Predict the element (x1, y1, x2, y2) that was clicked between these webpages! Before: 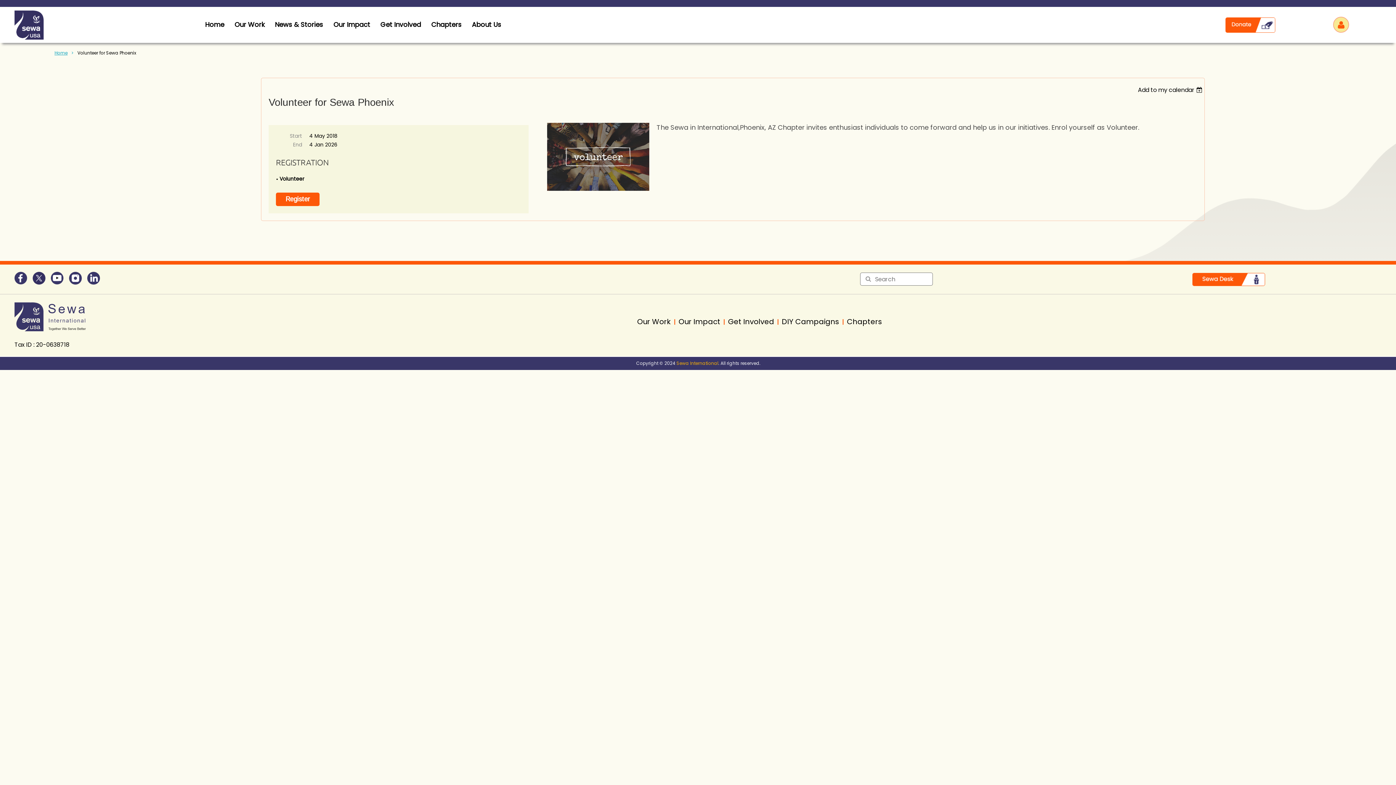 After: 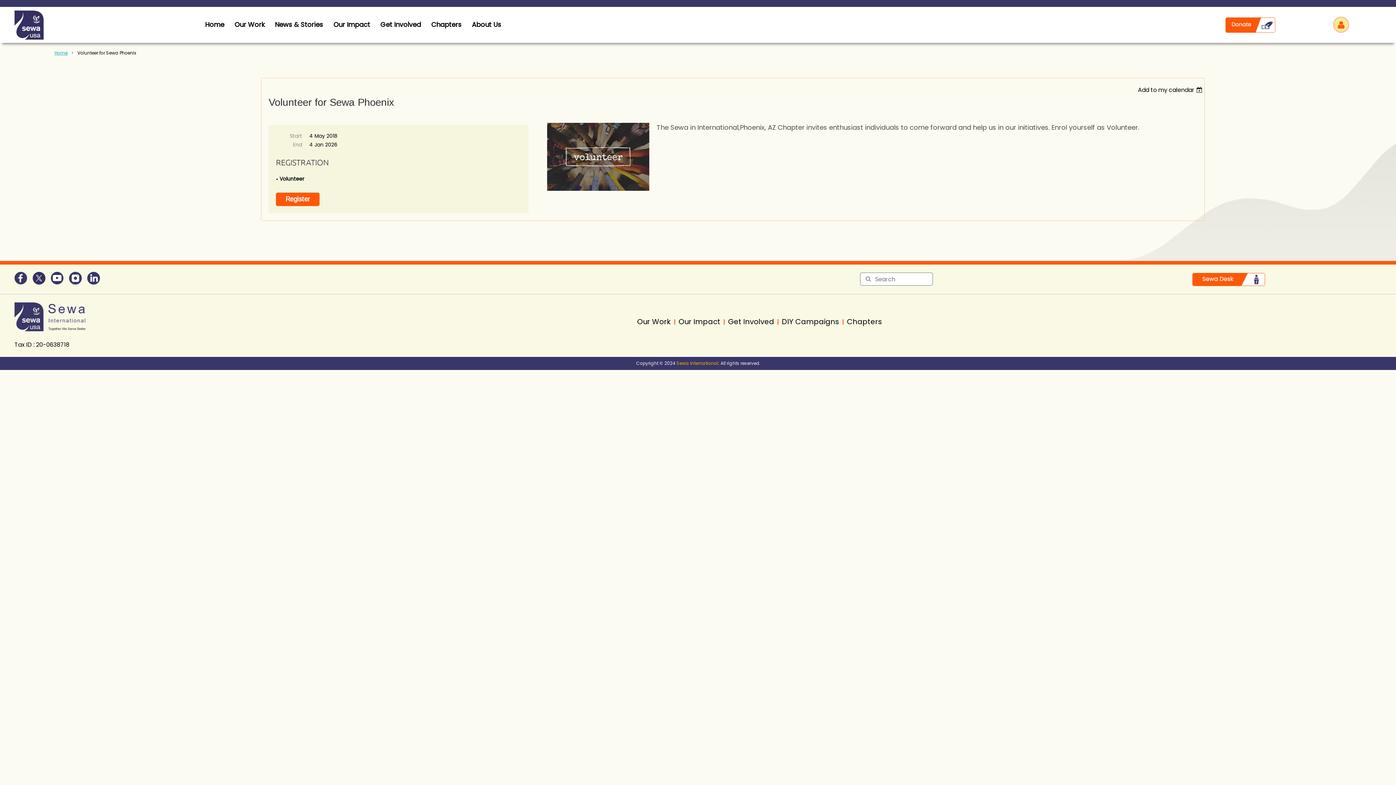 Action: bbox: (87, 278, 100, 286)